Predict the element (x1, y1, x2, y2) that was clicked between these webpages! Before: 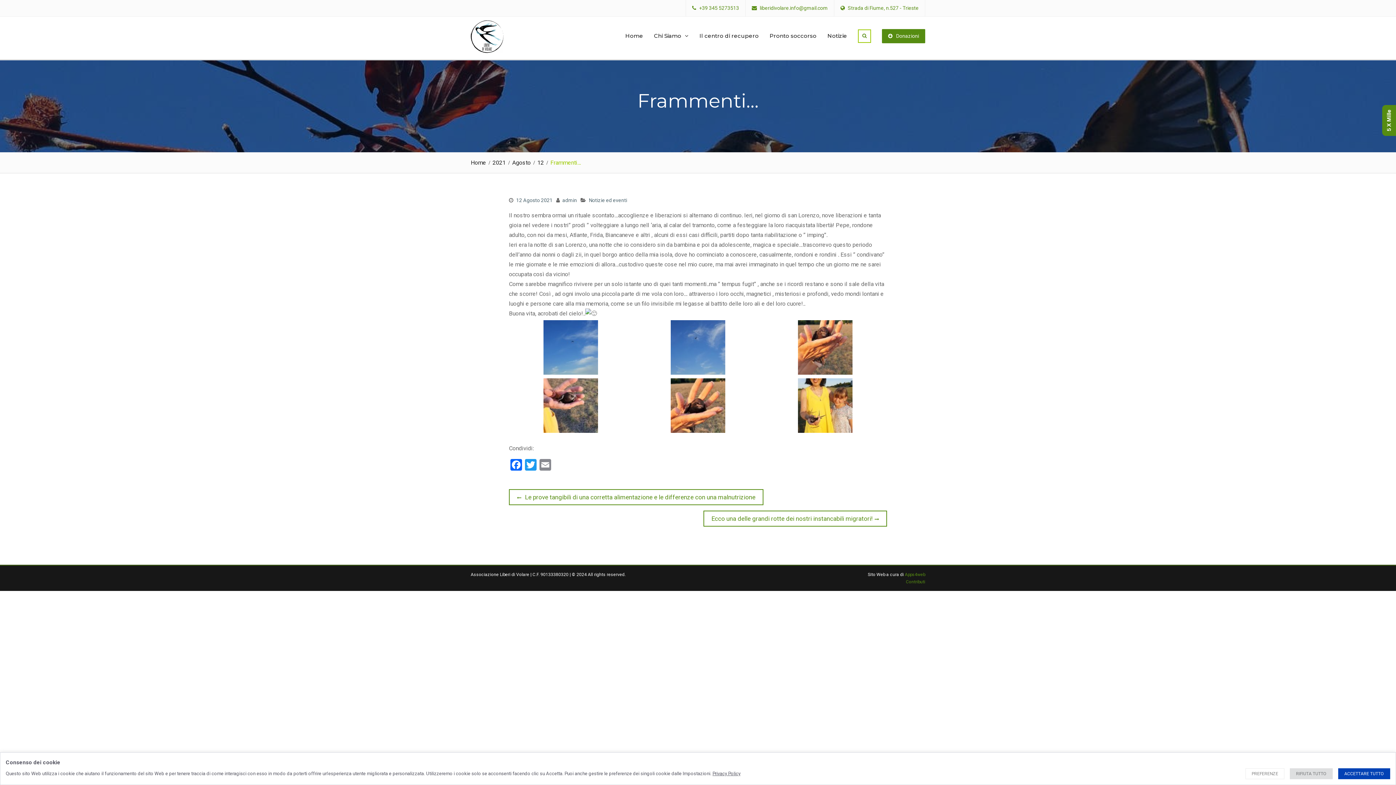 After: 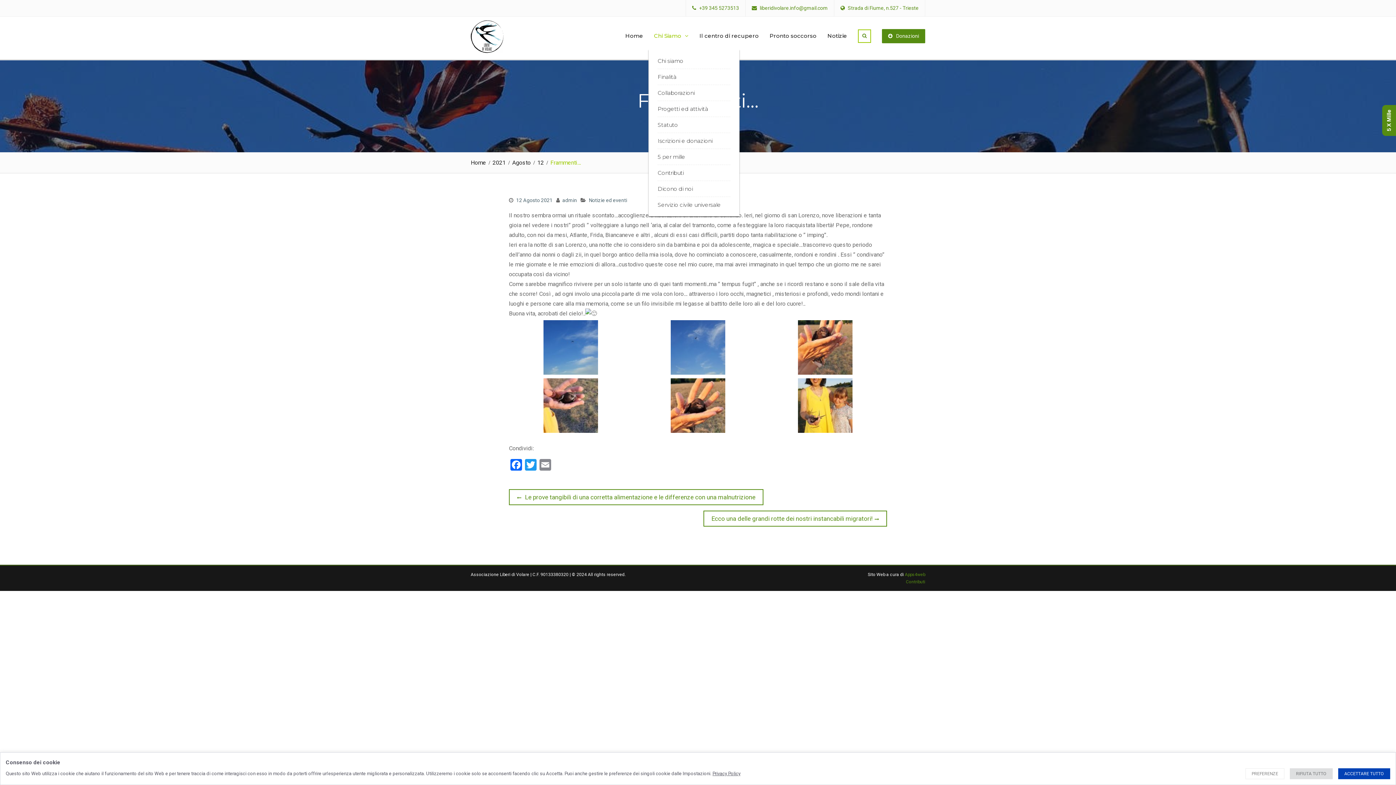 Action: label: Chi Siamo bbox: (648, 20, 694, 51)